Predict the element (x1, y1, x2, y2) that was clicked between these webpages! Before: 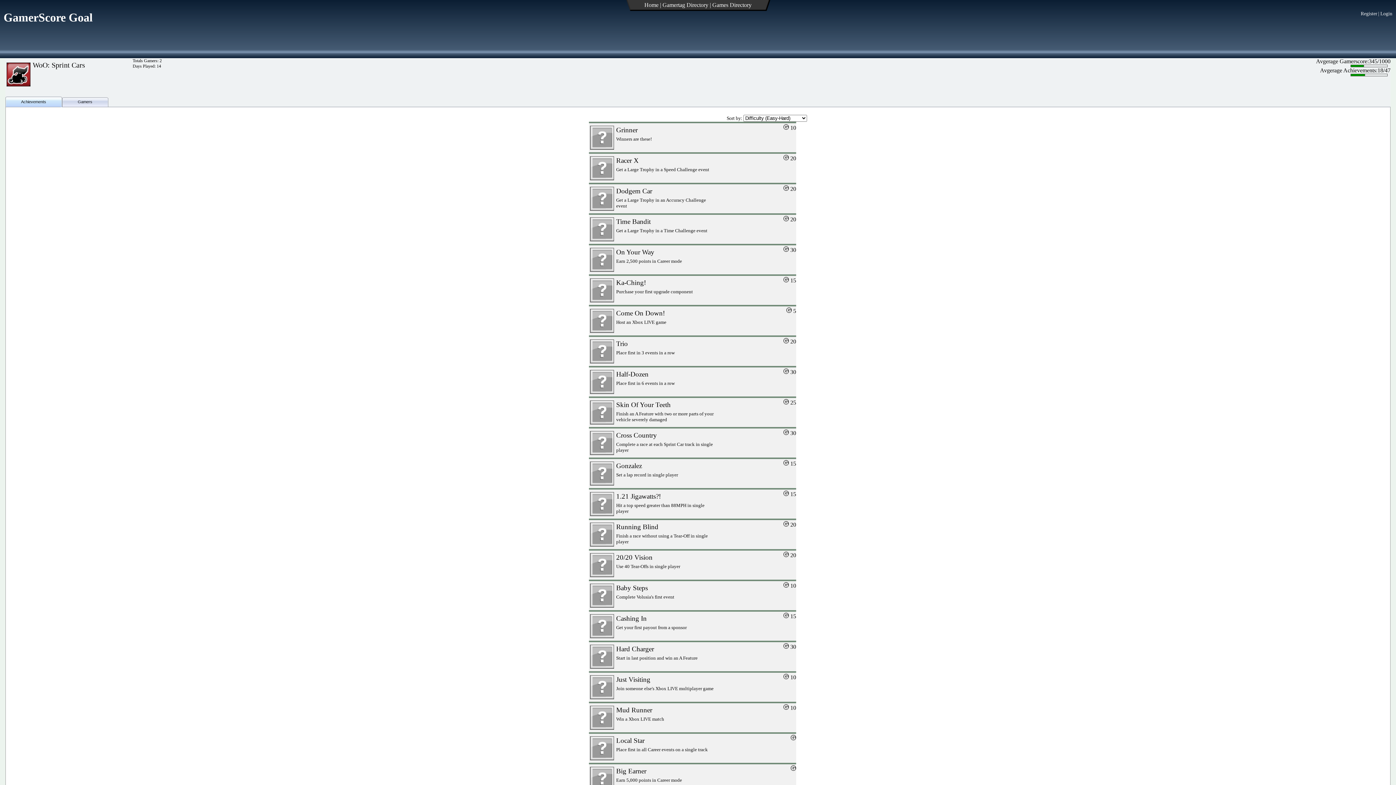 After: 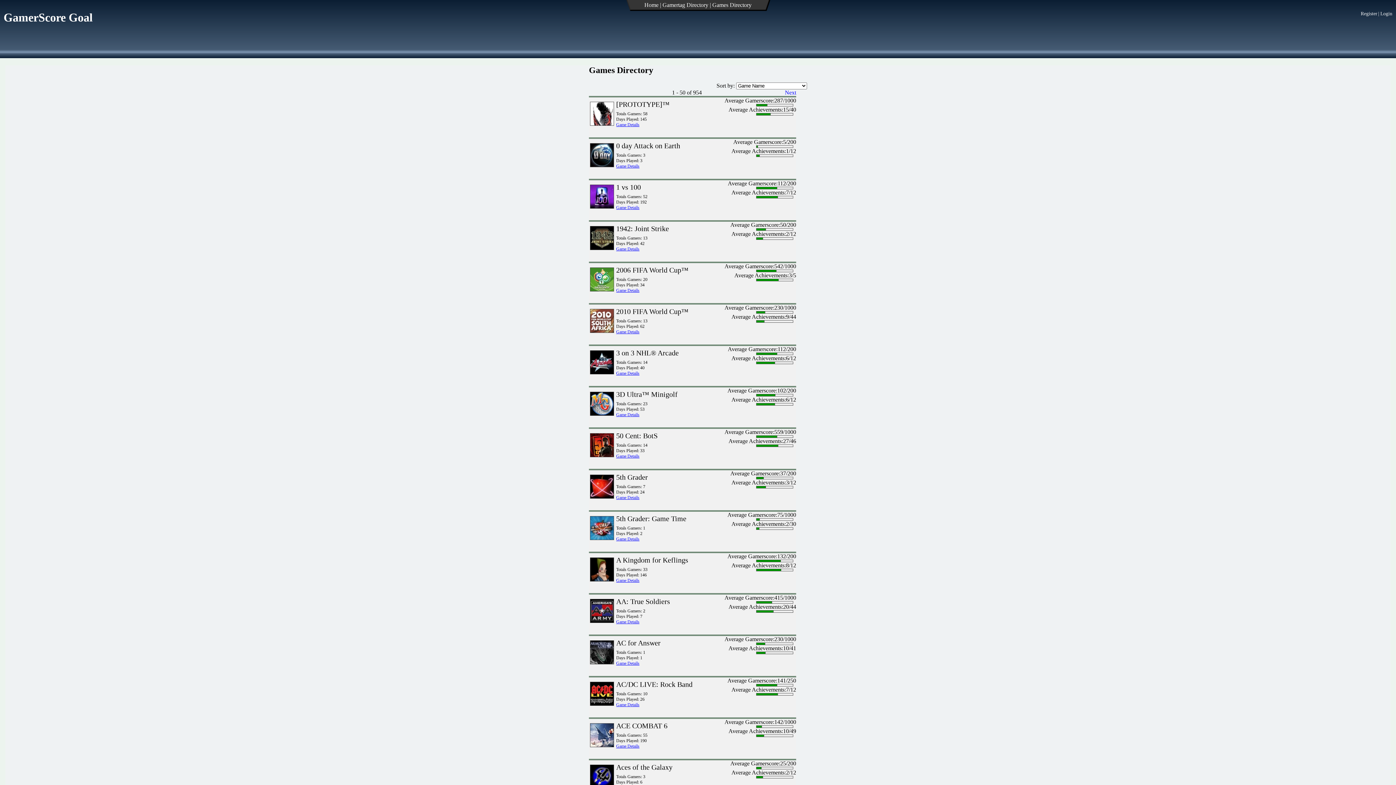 Action: bbox: (712, 1, 751, 8) label: Games Directory